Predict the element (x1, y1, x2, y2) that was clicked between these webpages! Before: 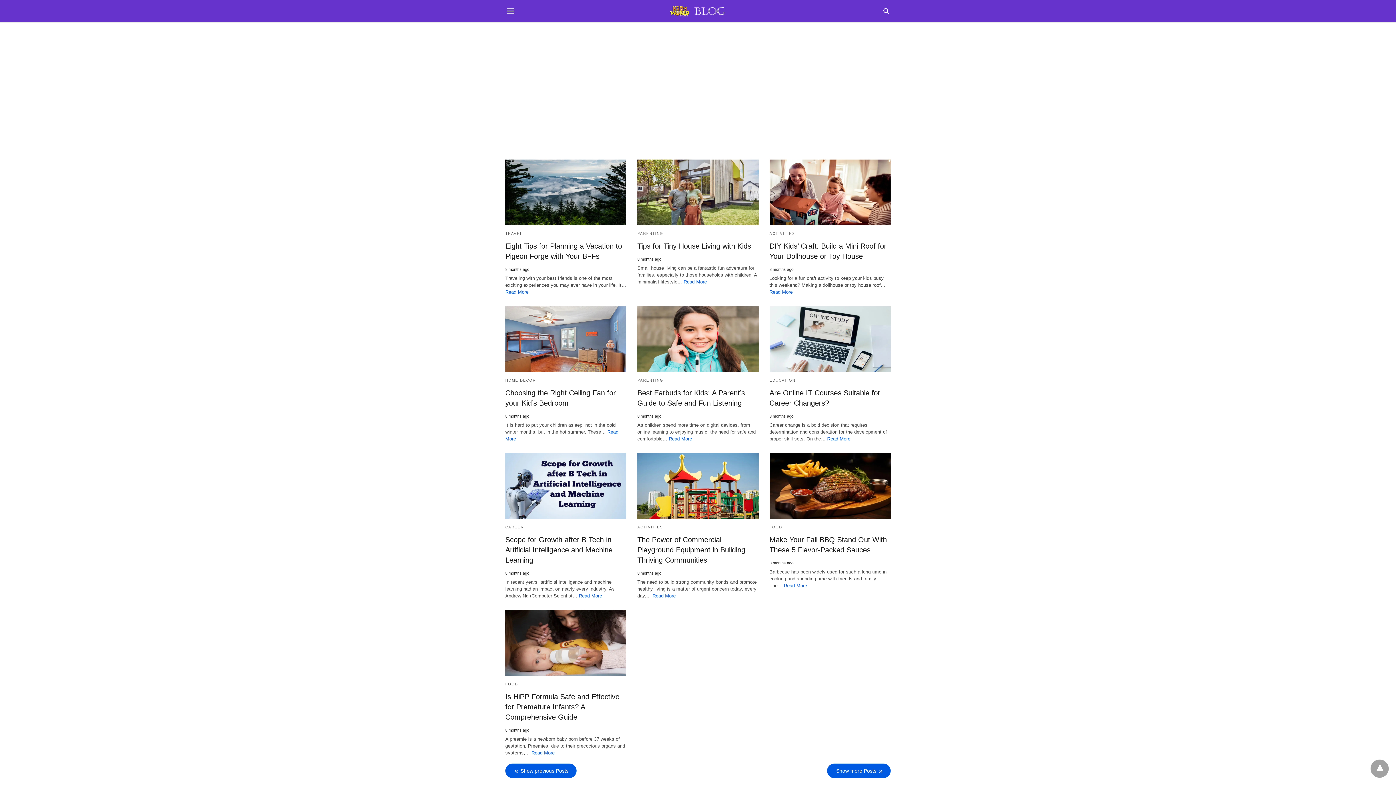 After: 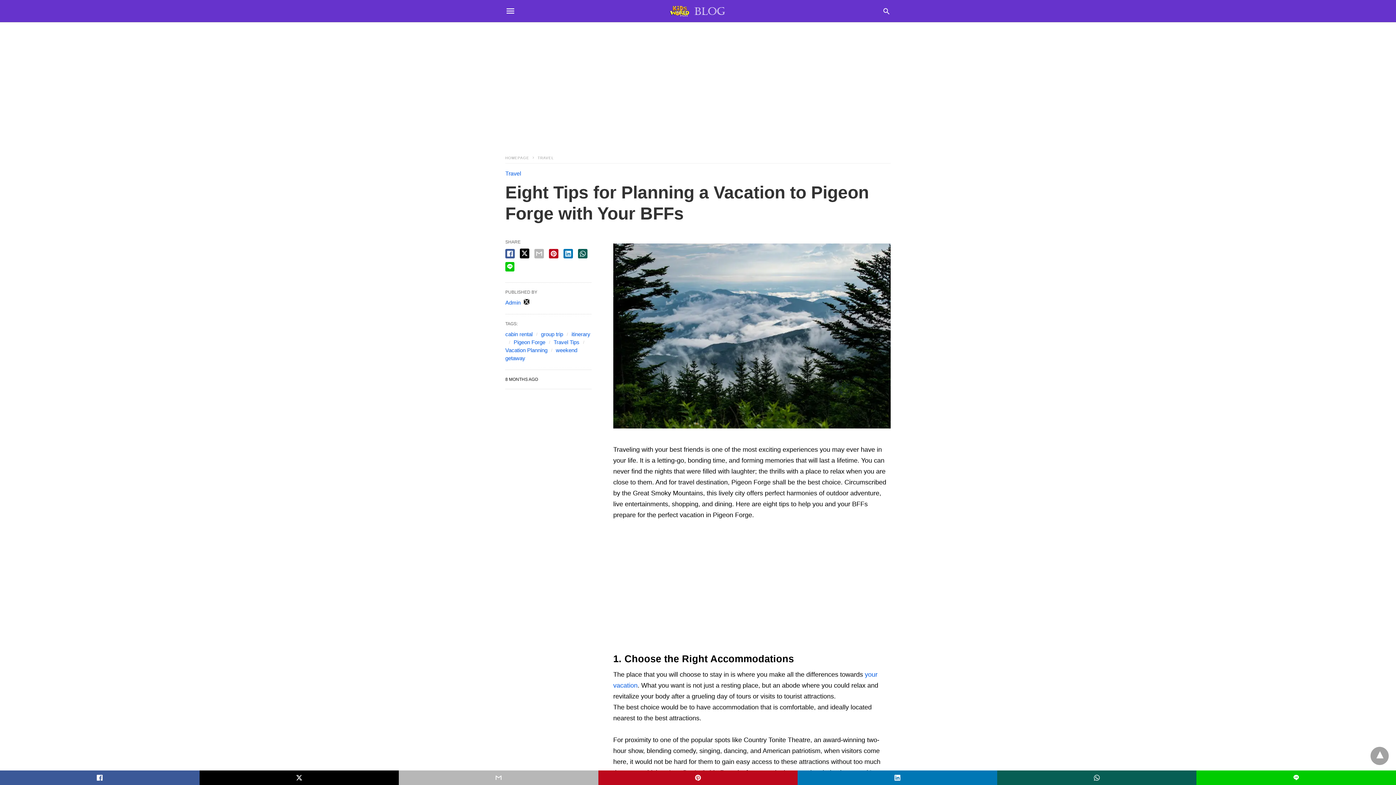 Action: label: Read More bbox: (505, 289, 528, 294)